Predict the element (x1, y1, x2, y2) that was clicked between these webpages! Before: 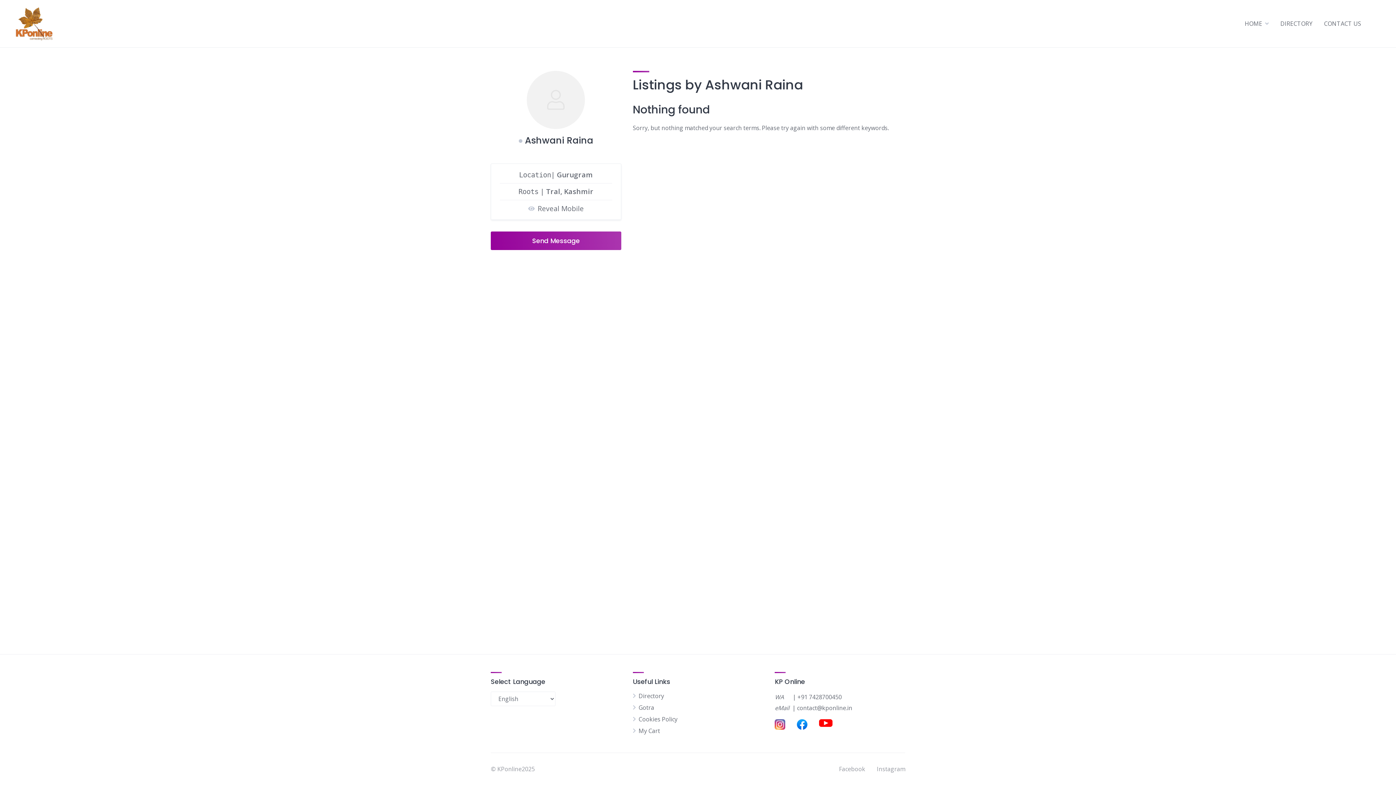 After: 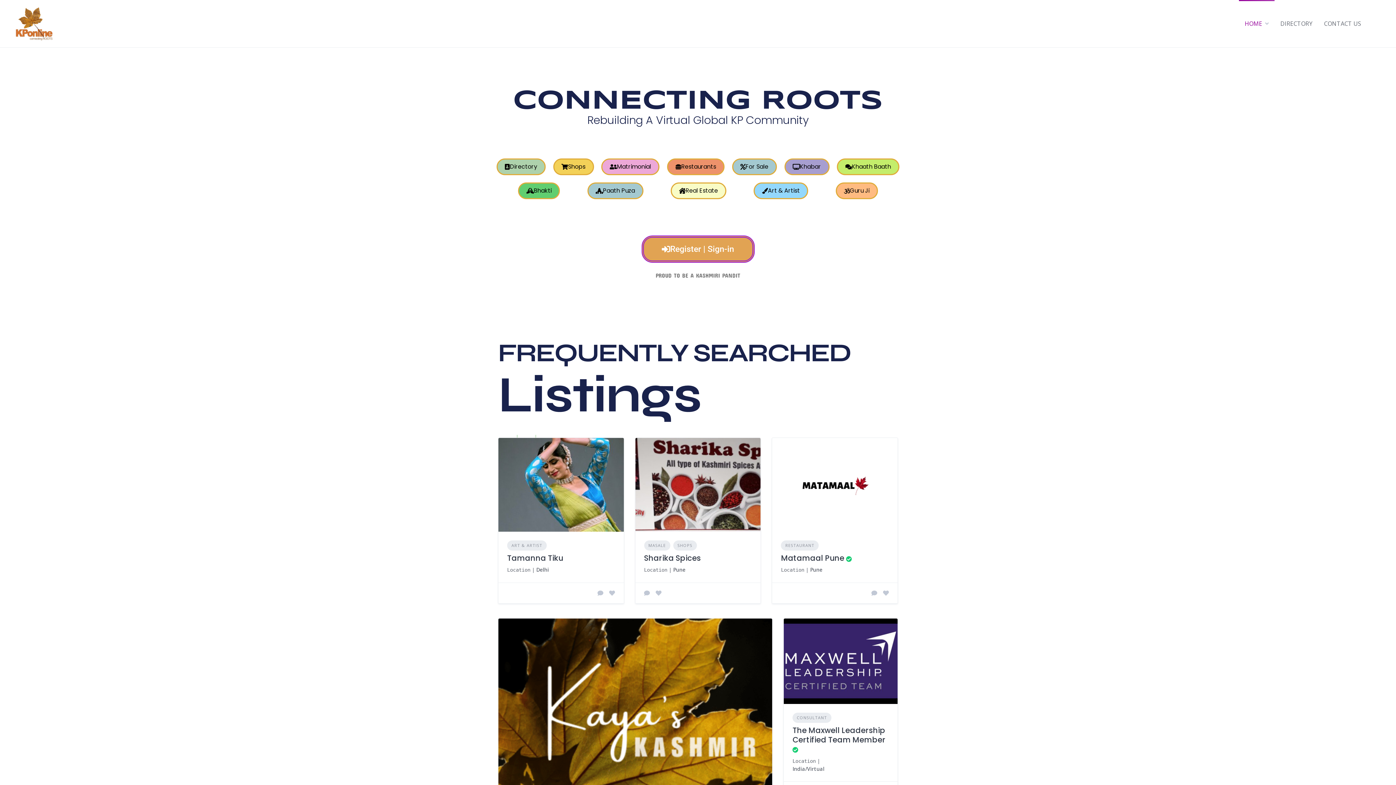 Action: bbox: (1245, 1, 1262, 10) label: HOME